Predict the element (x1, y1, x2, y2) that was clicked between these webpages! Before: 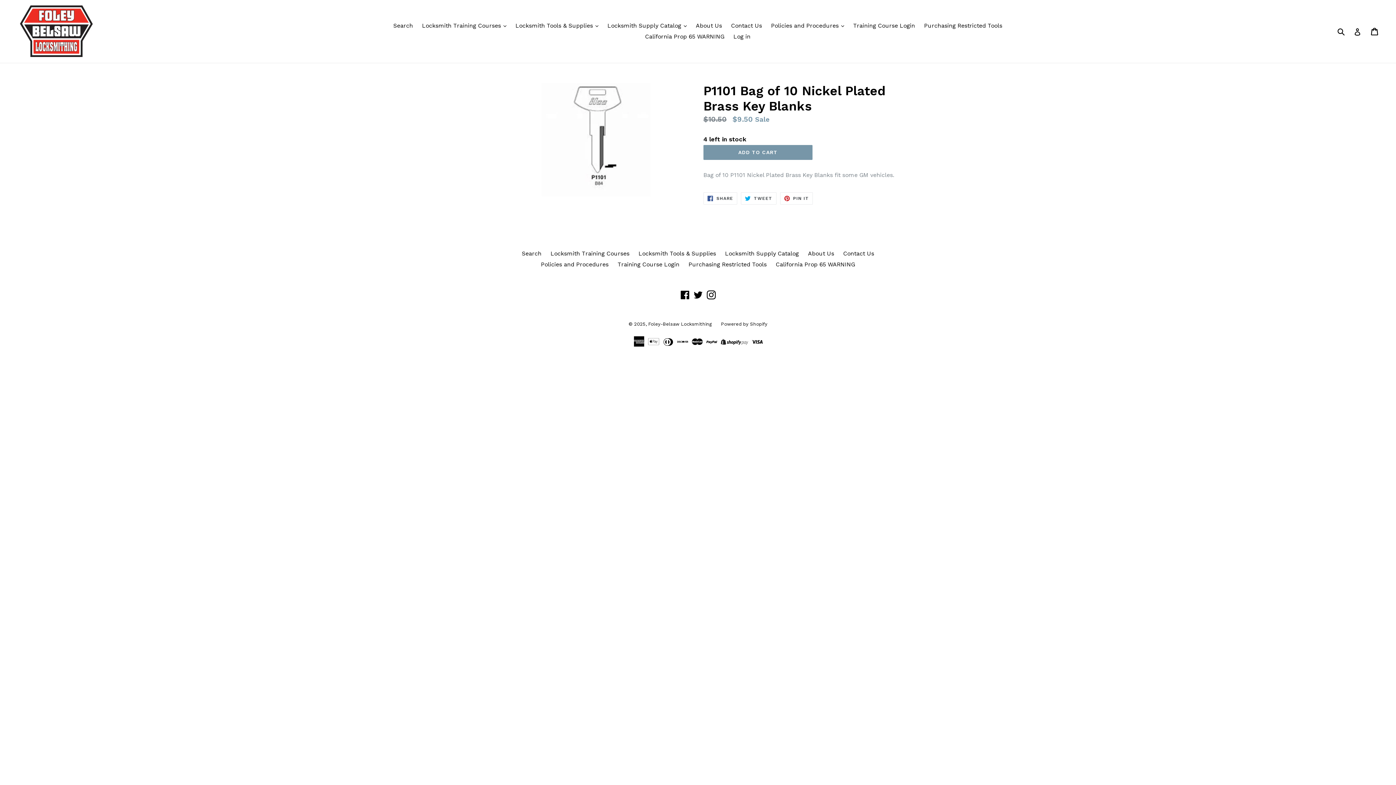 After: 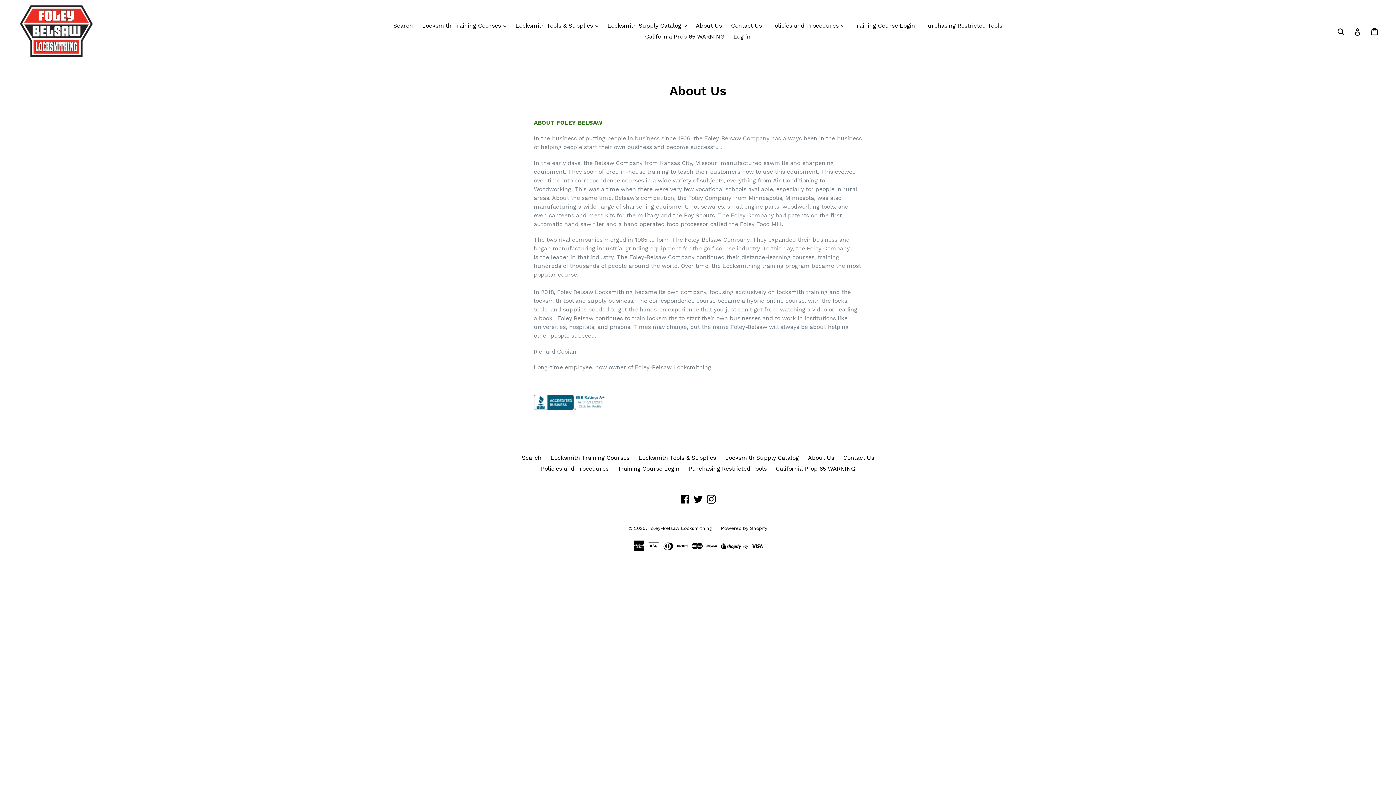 Action: label: About Us bbox: (808, 250, 834, 257)